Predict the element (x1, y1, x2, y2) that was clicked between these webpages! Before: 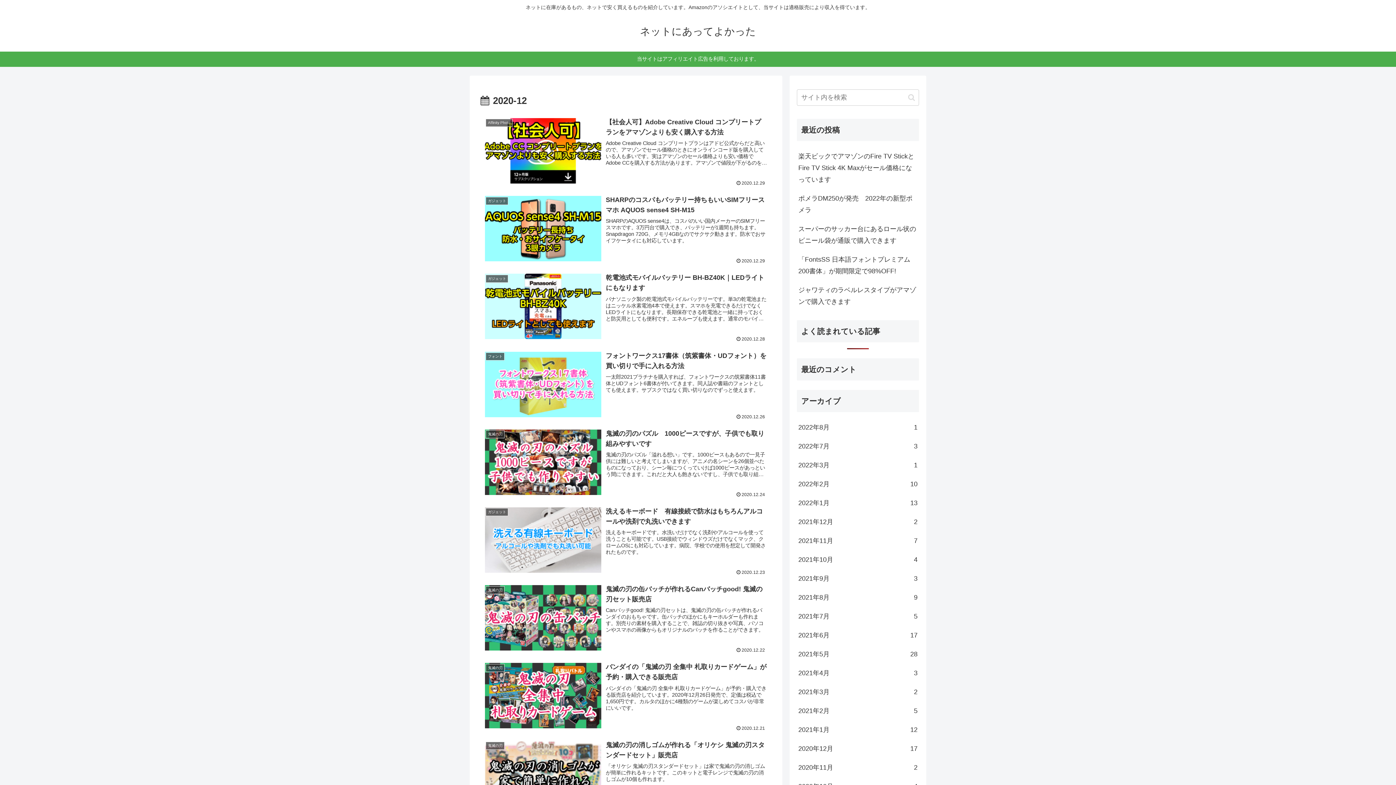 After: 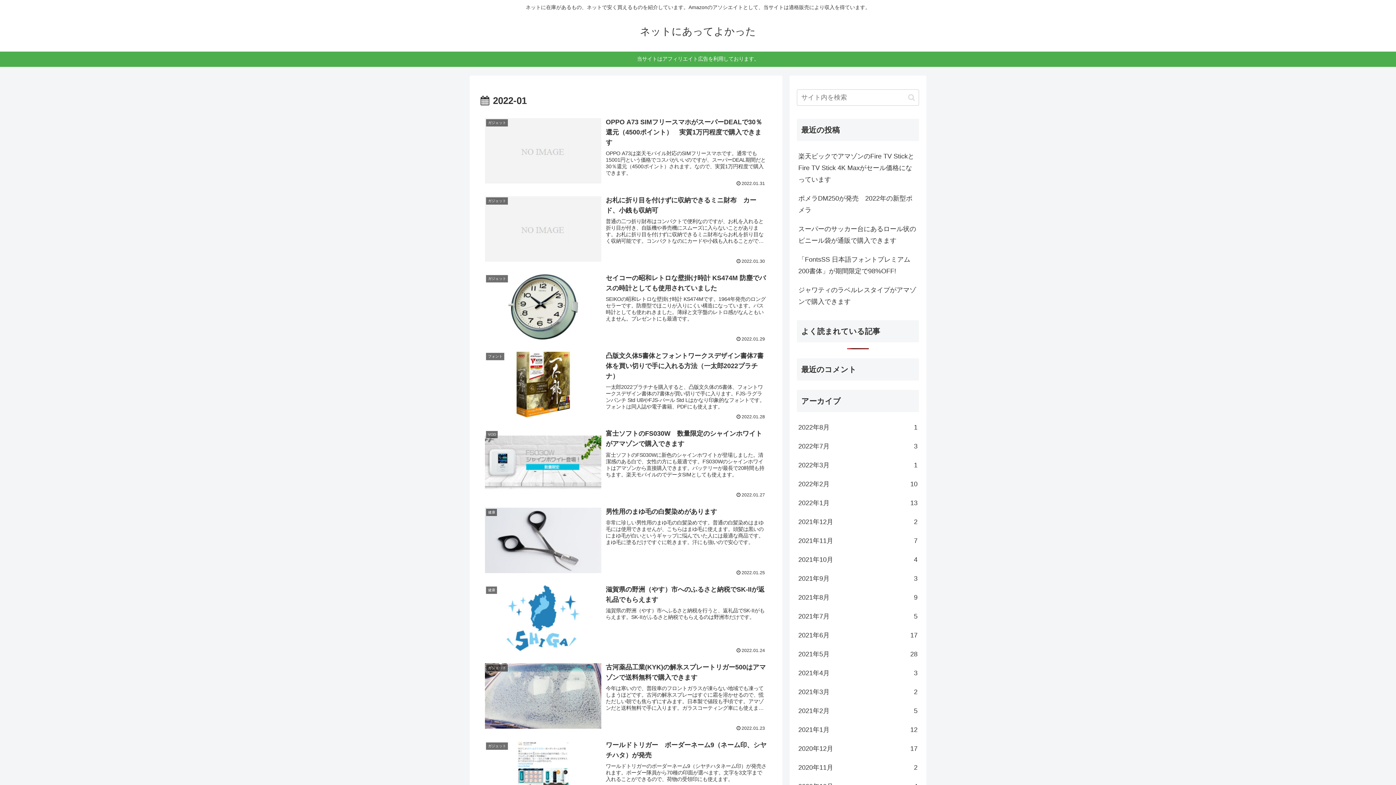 Action: bbox: (797, 493, 919, 512) label: 2022年1月
13